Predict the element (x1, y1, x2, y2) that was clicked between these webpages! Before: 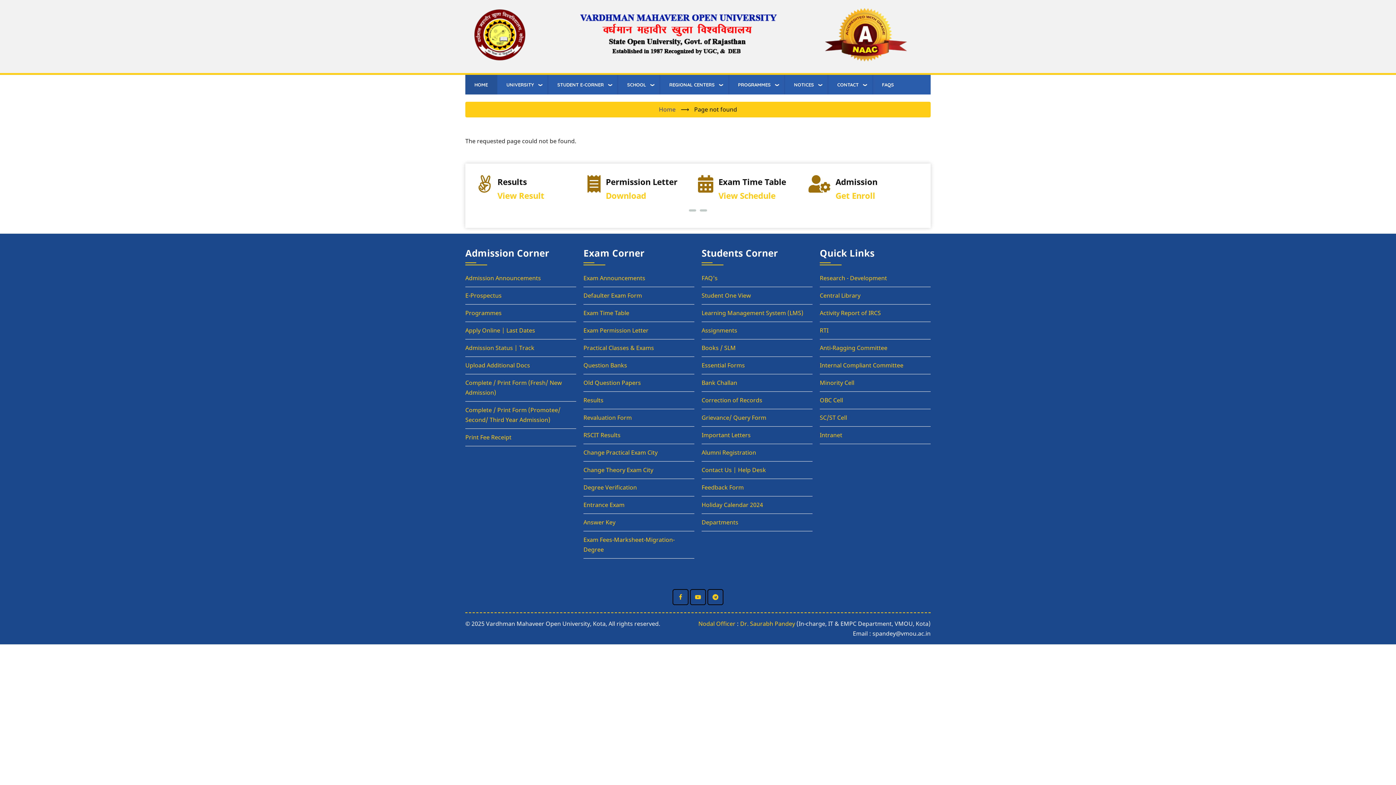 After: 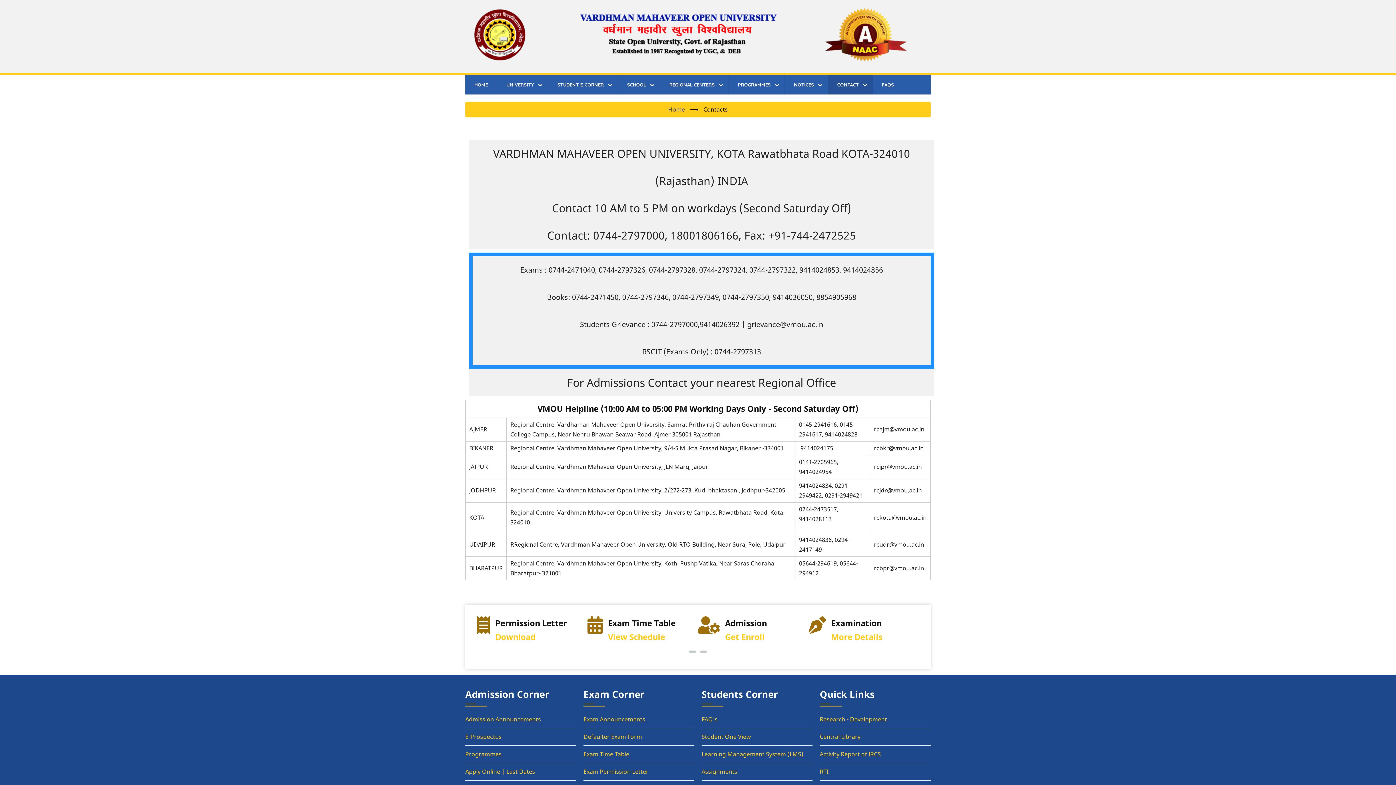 Action: bbox: (828, 74, 872, 94) label: CONTACT